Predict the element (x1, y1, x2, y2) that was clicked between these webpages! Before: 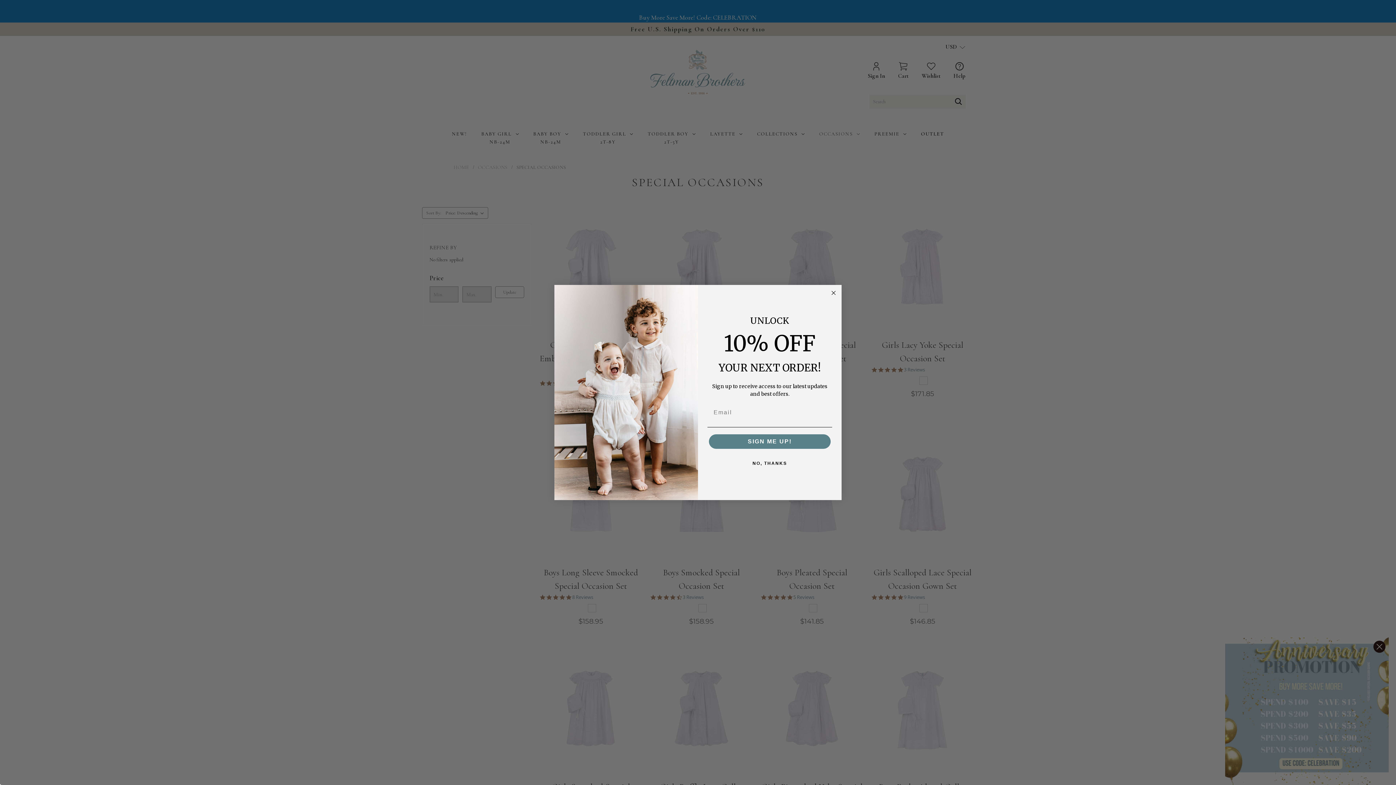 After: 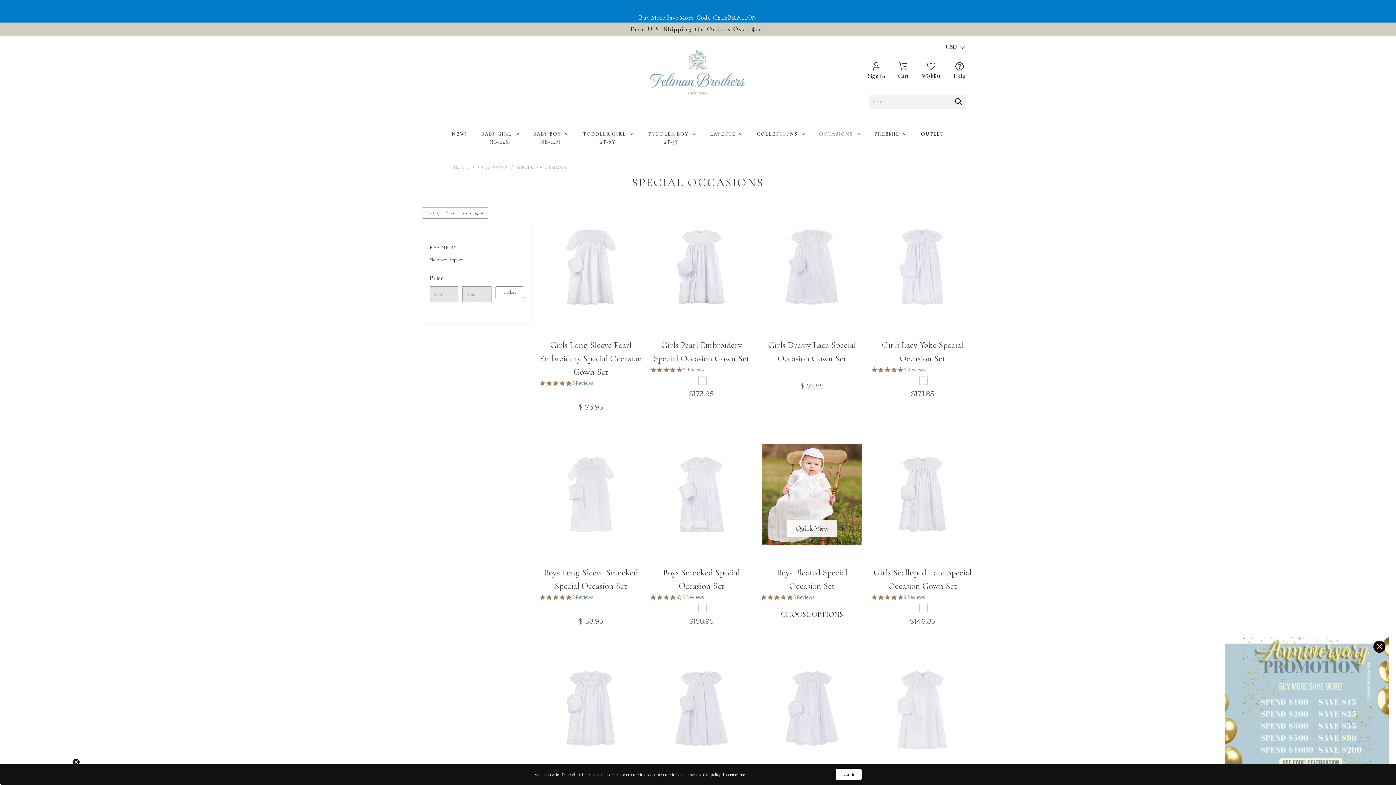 Action: label: NO, THANKS bbox: (707, 456, 832, 471)